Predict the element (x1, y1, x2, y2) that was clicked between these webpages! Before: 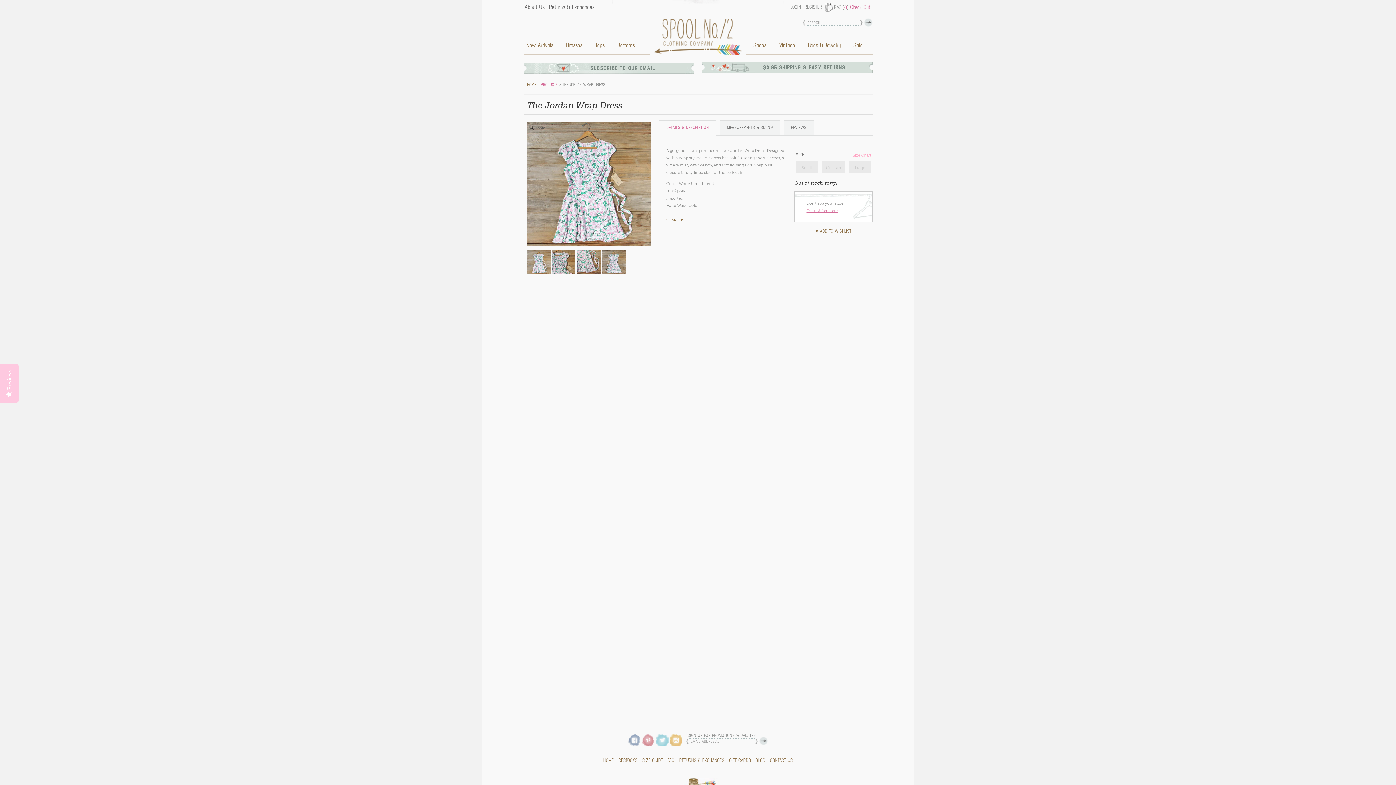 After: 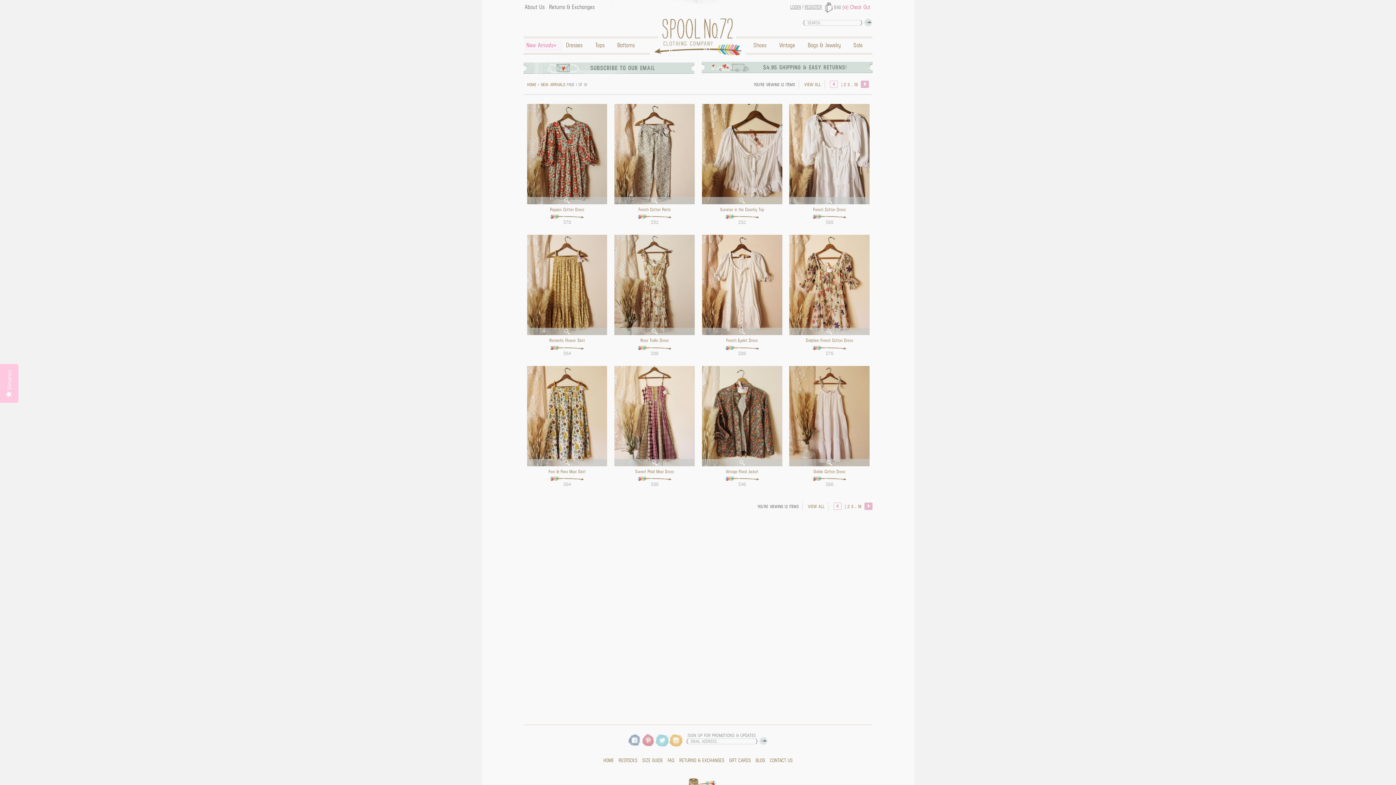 Action: label: New Arrivals bbox: (524, 40, 562, 51)